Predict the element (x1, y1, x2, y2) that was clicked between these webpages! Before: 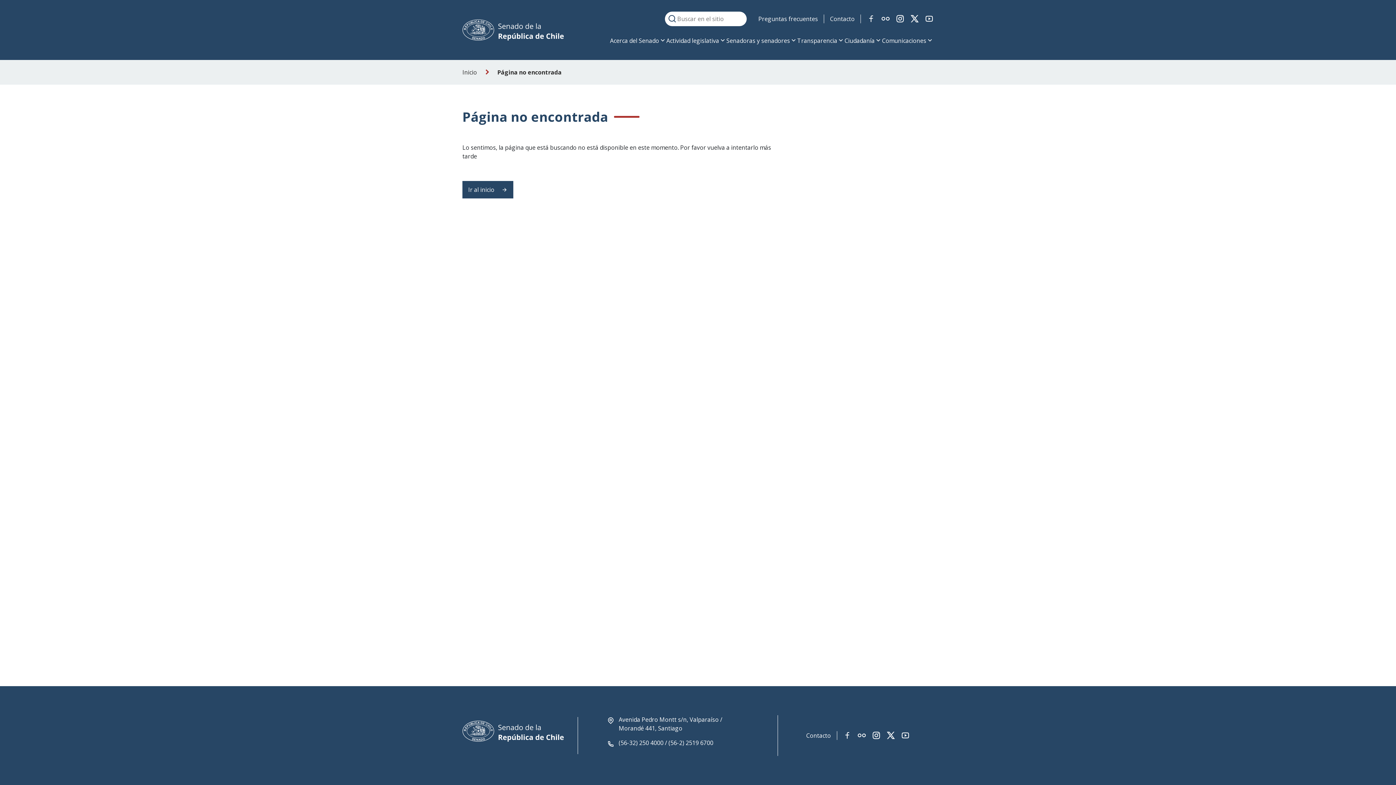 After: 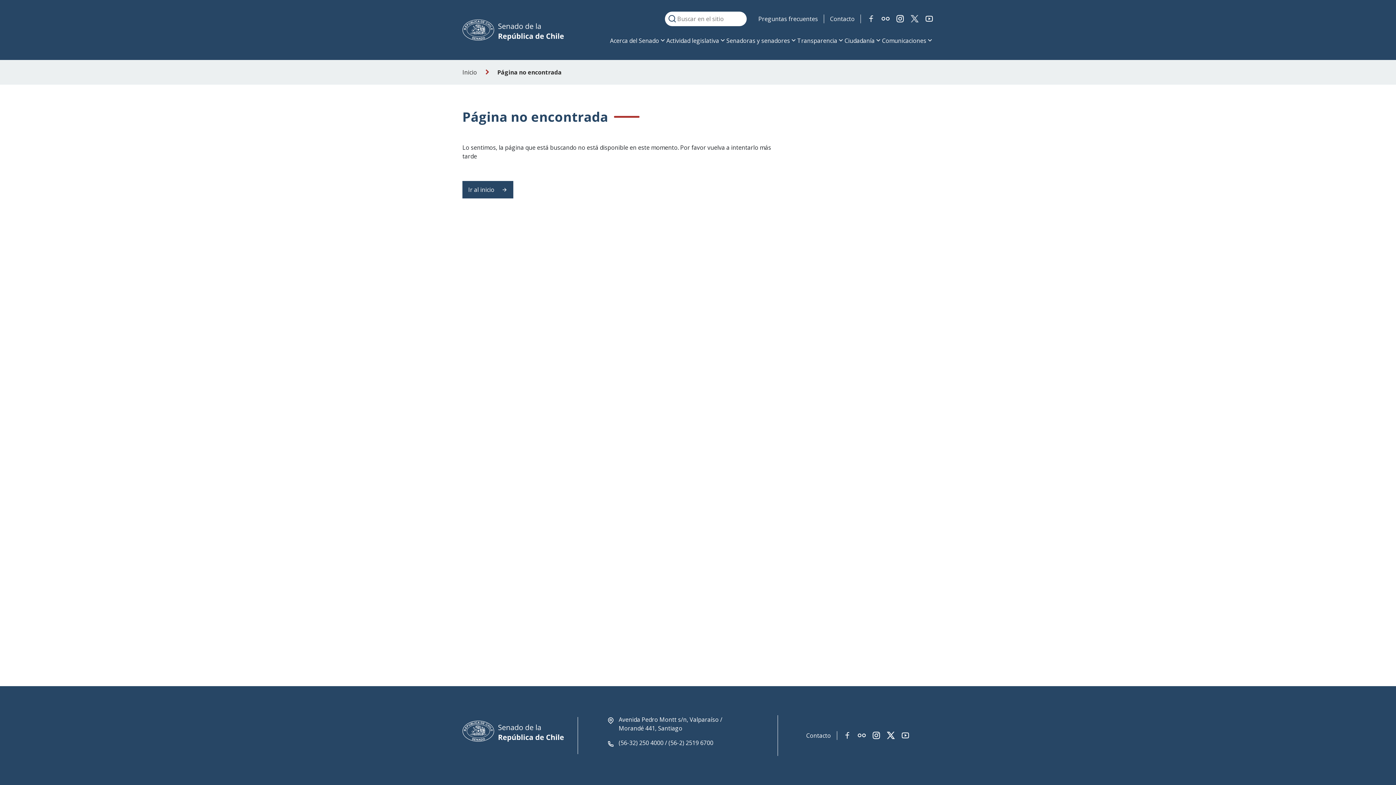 Action: label: Link red social twitter-x bbox: (910, 14, 919, 23)